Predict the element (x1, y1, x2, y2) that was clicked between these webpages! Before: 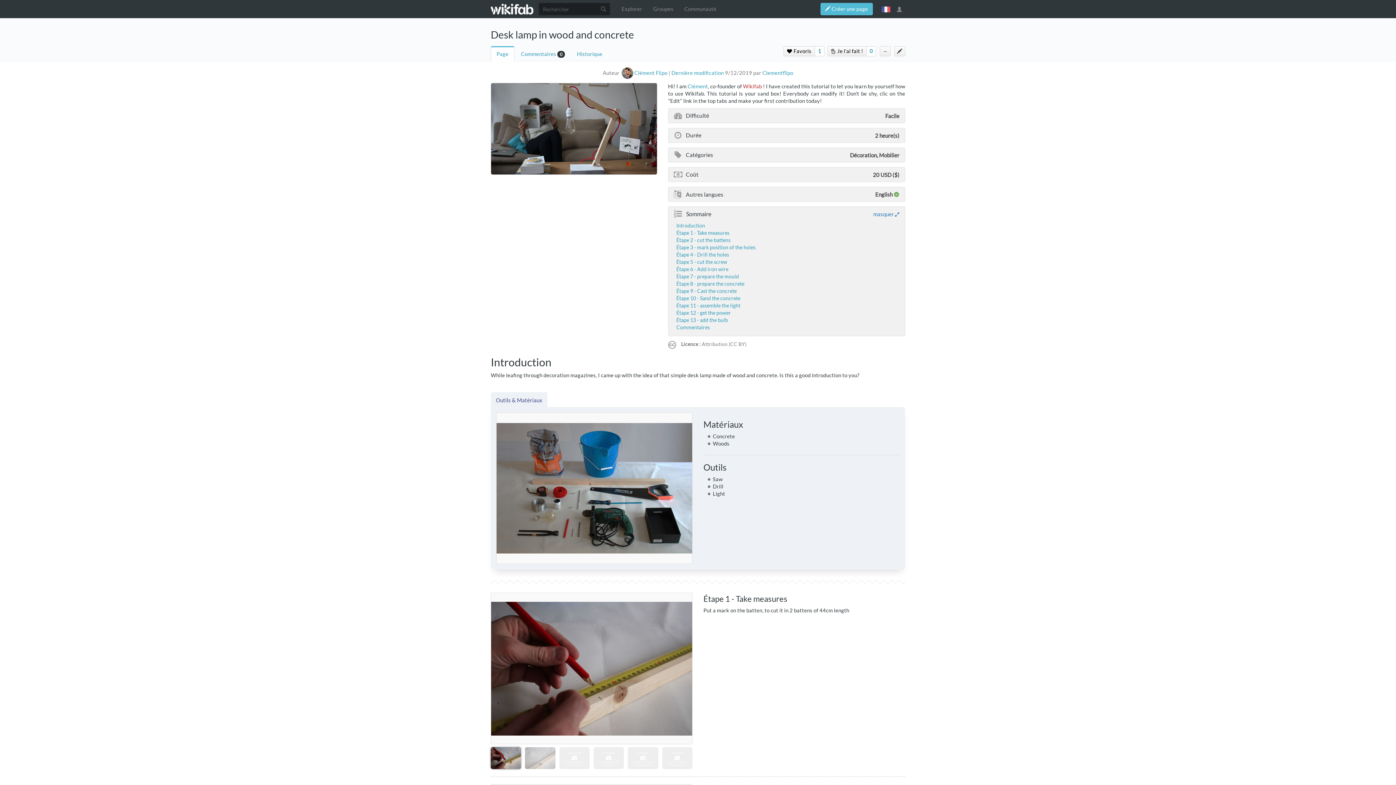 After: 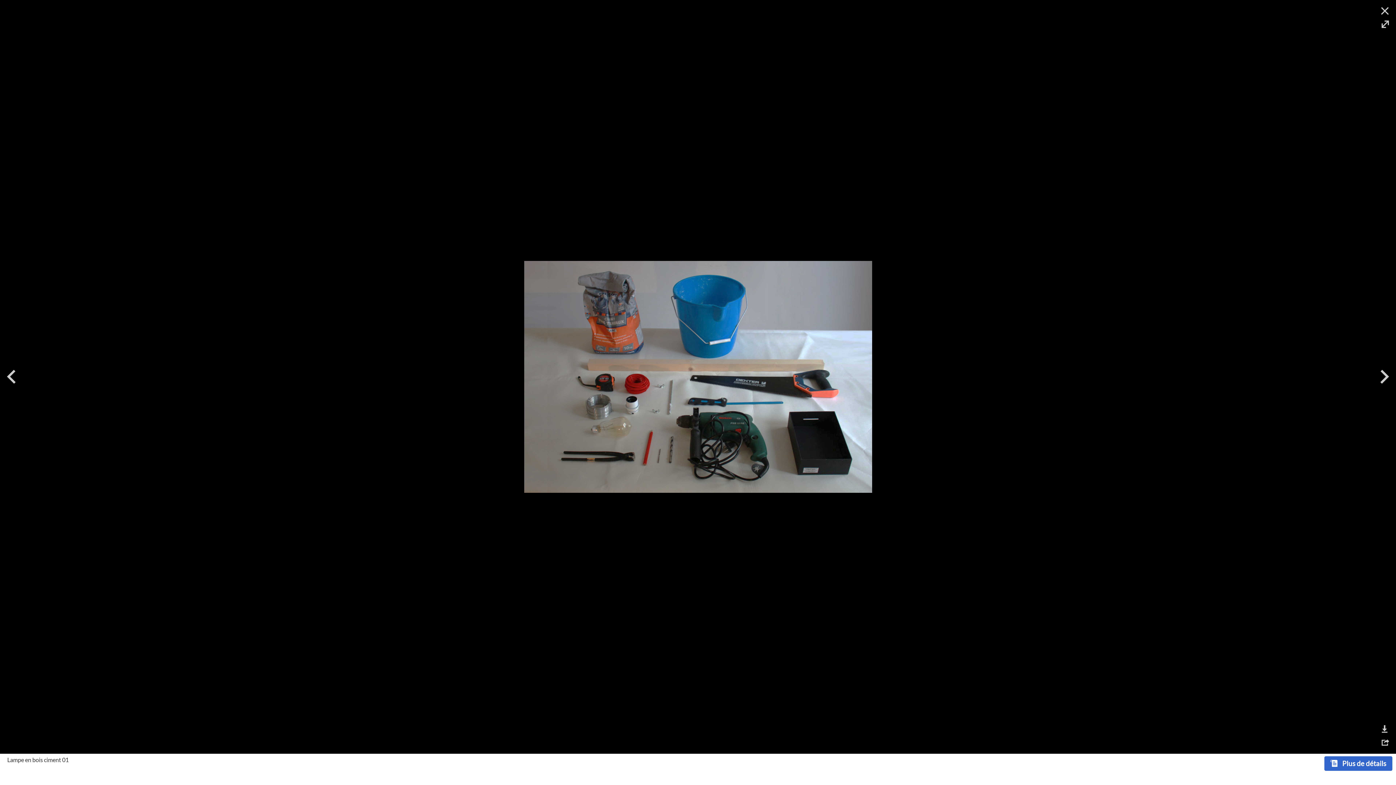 Action: bbox: (496, 413, 692, 564)